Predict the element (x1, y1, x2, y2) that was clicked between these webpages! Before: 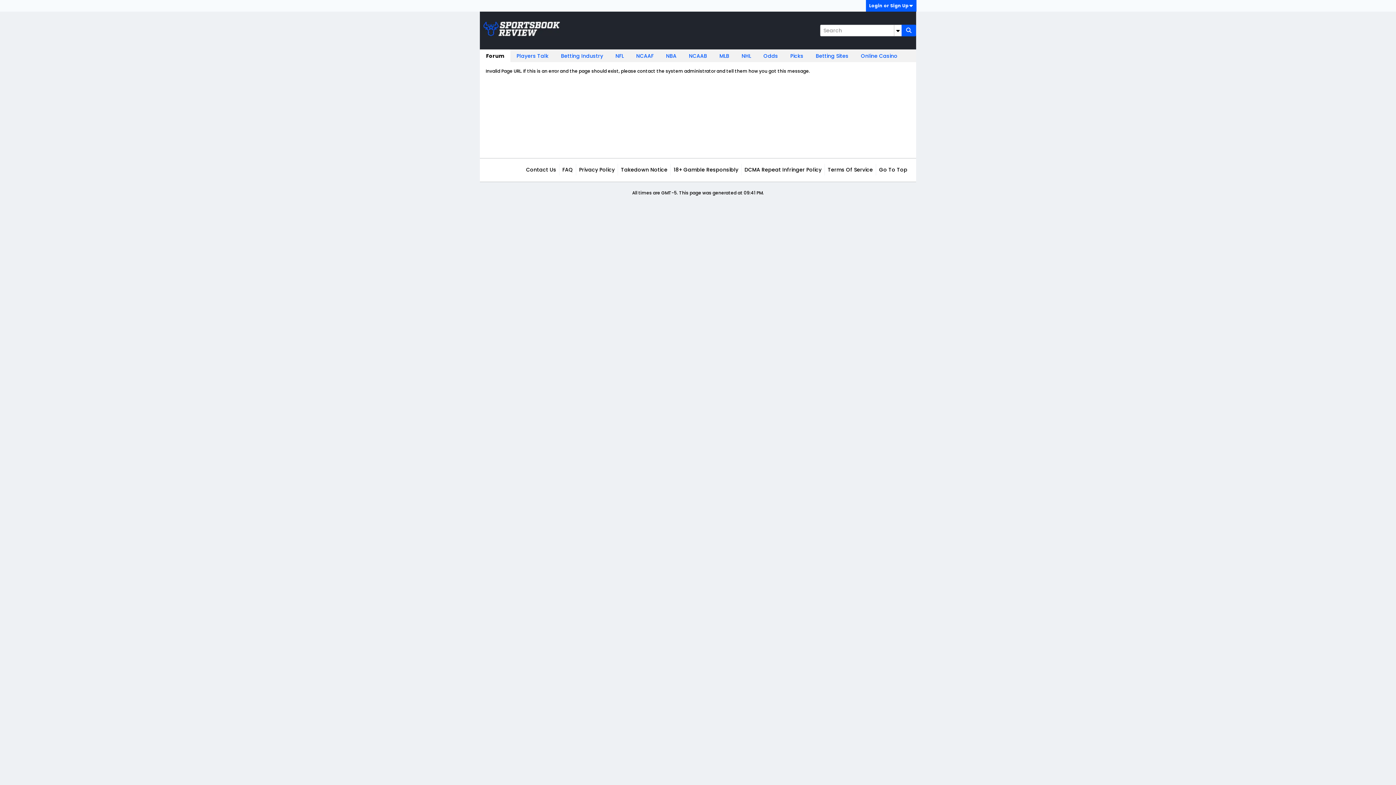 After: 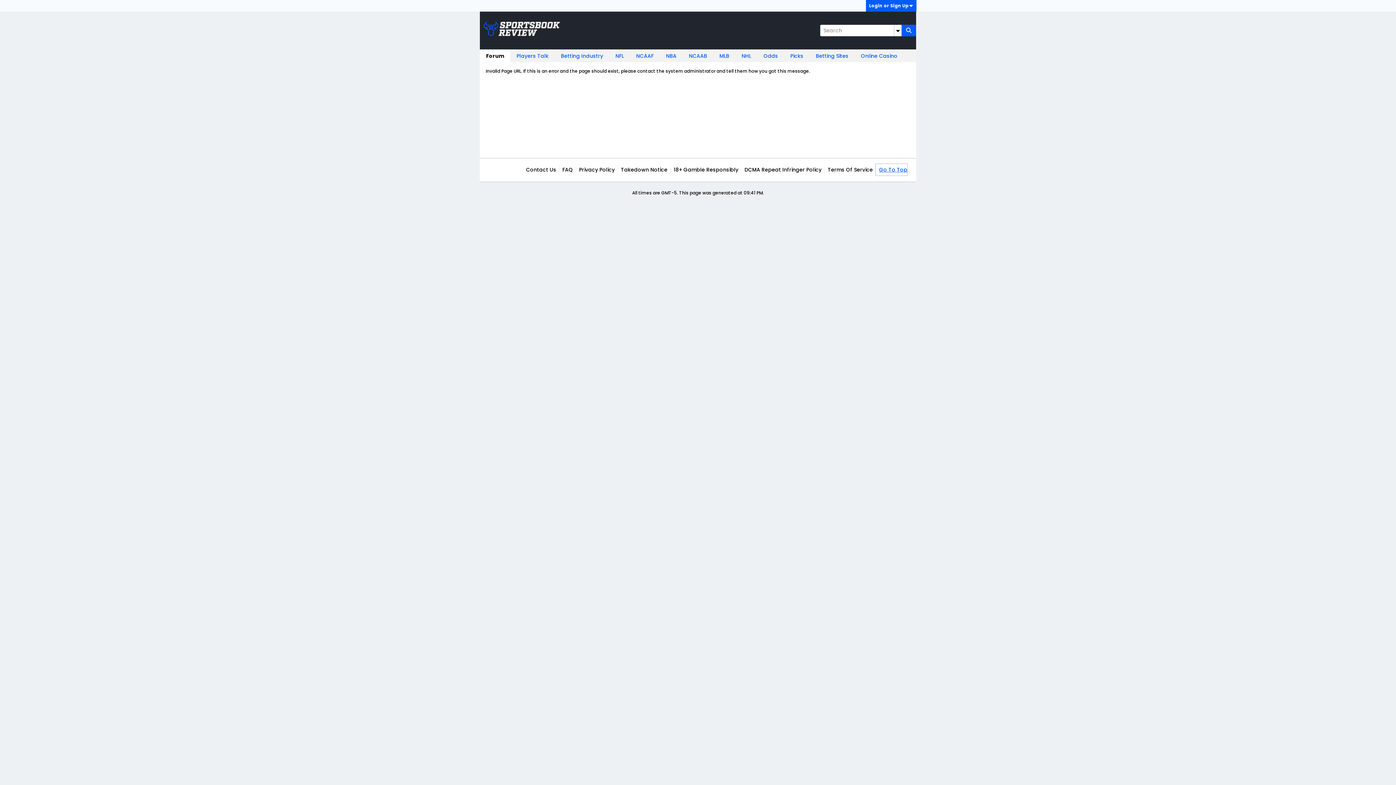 Action: bbox: (876, 164, 907, 175) label: Go To Top